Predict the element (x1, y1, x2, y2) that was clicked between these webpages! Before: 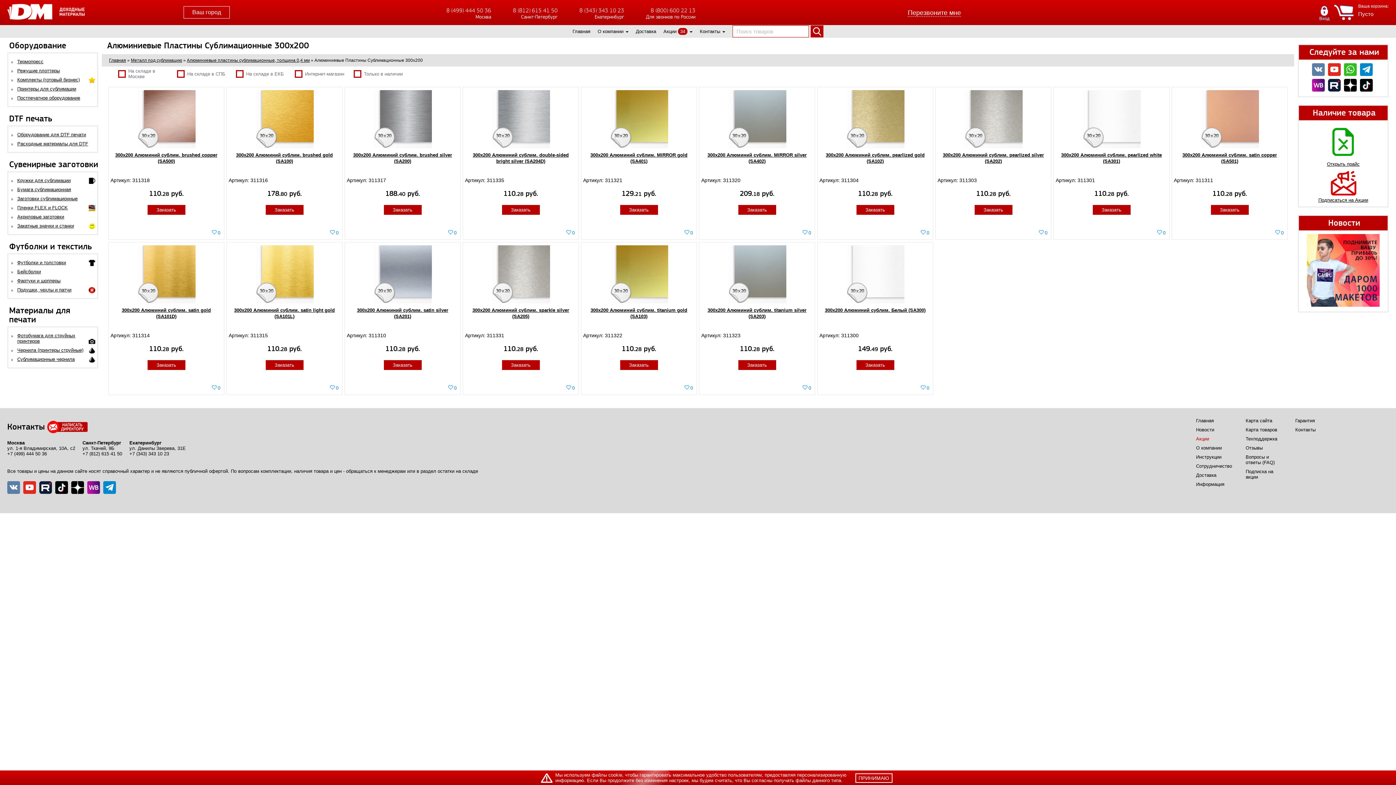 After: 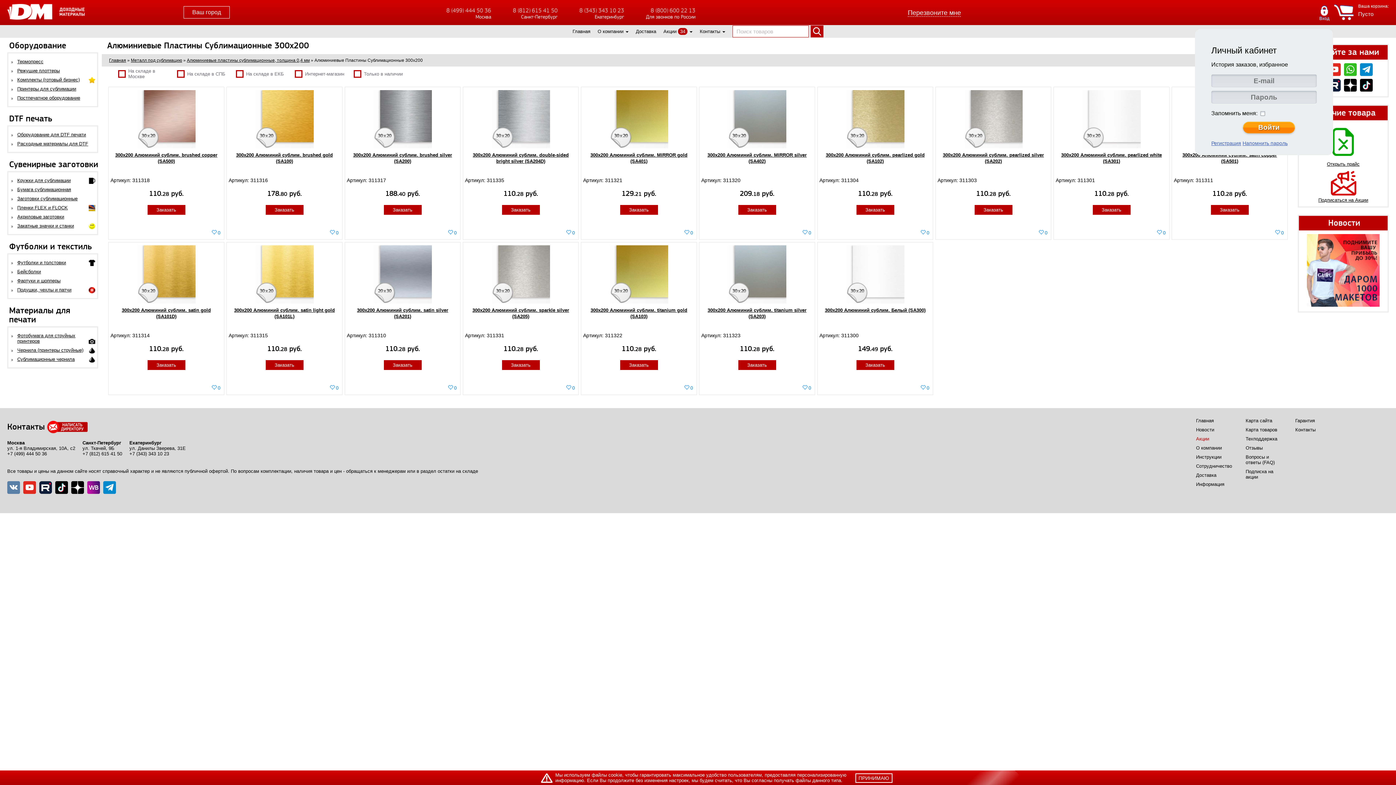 Action: bbox: (392, 207, 412, 212) label: Заказать